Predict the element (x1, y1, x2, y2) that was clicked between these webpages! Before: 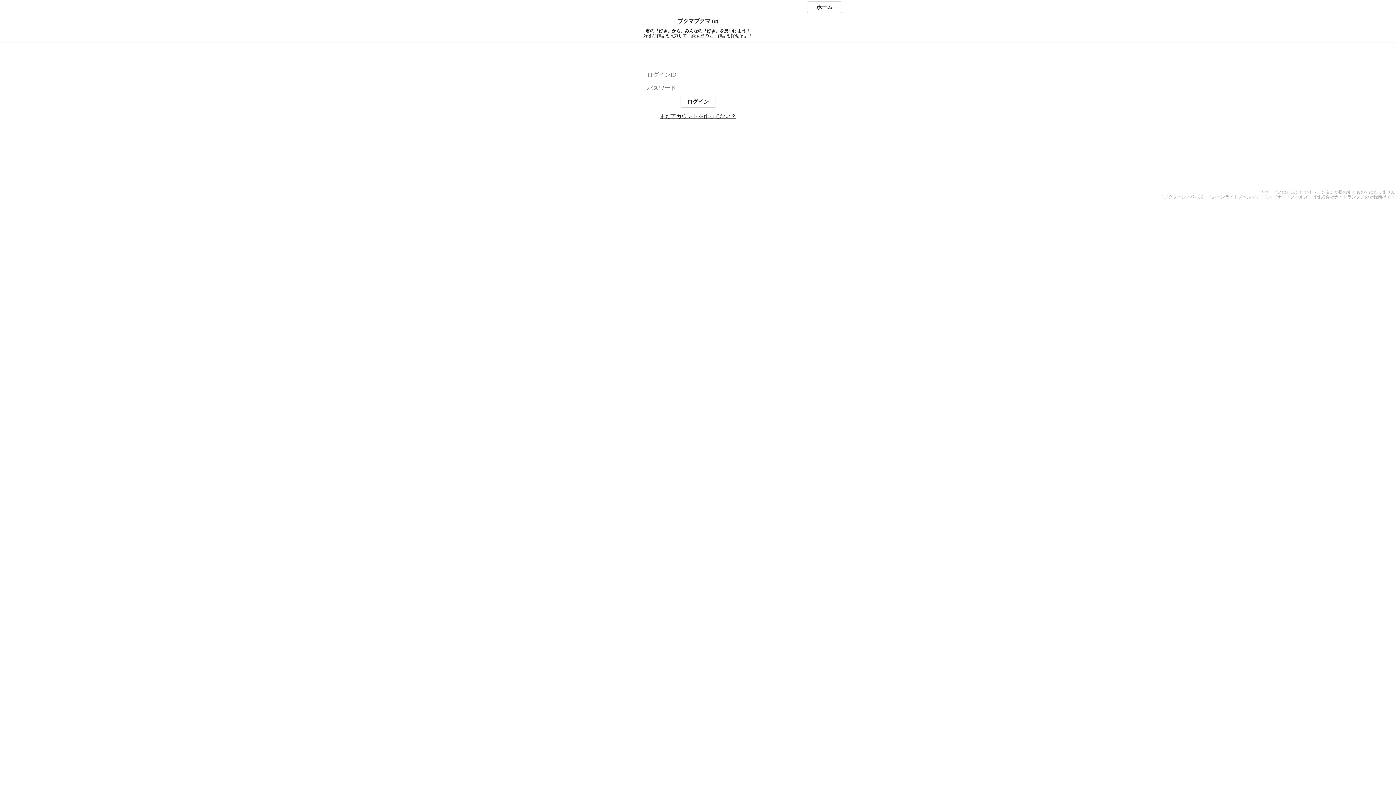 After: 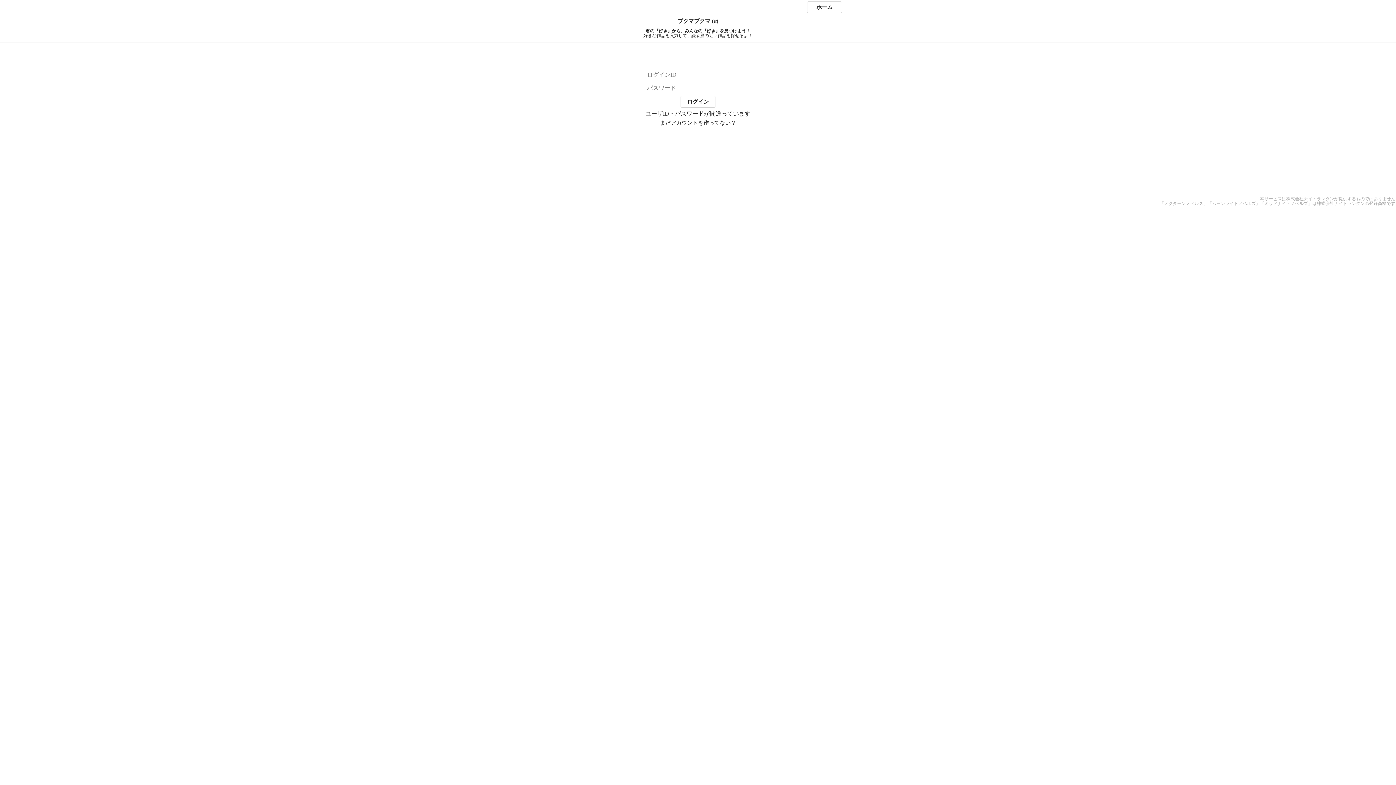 Action: bbox: (680, 96, 715, 107) label: ログイン